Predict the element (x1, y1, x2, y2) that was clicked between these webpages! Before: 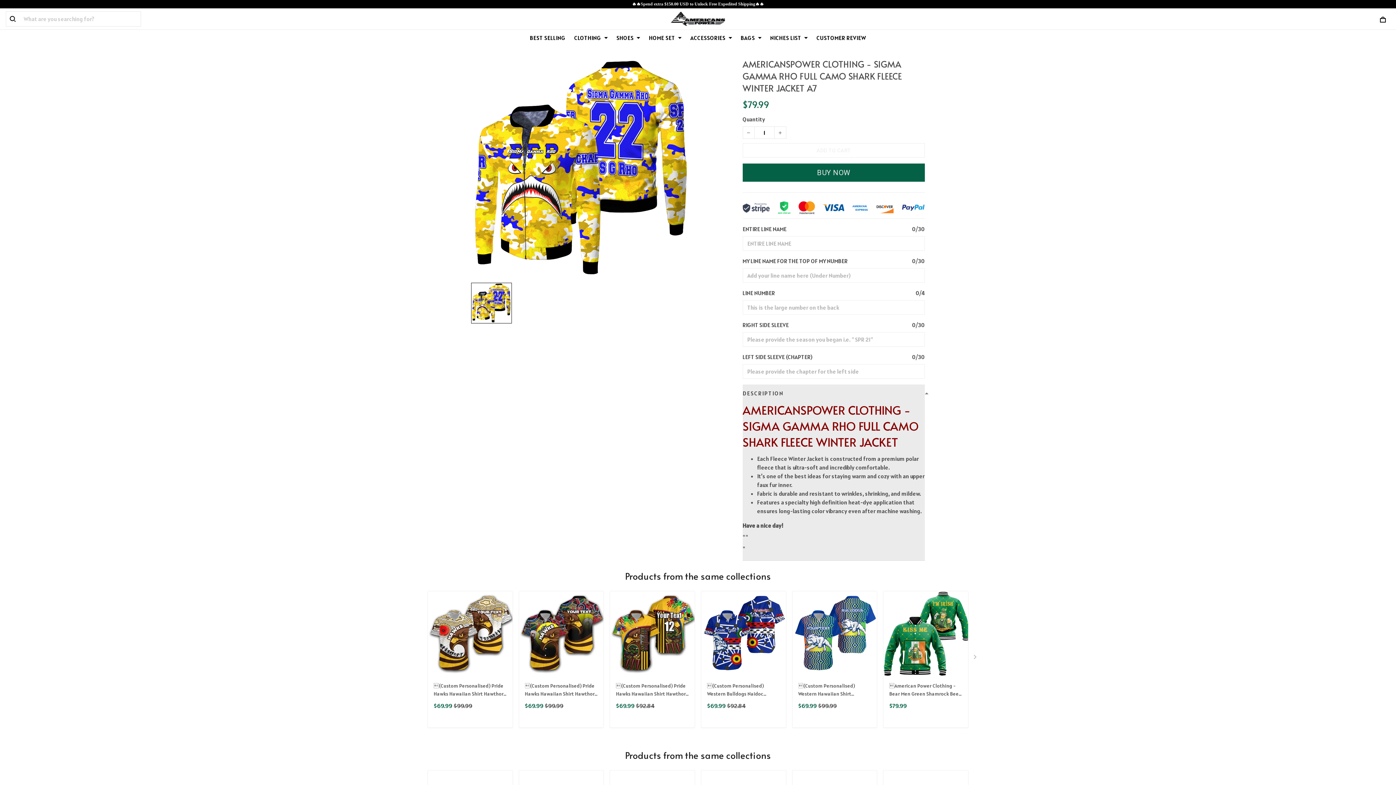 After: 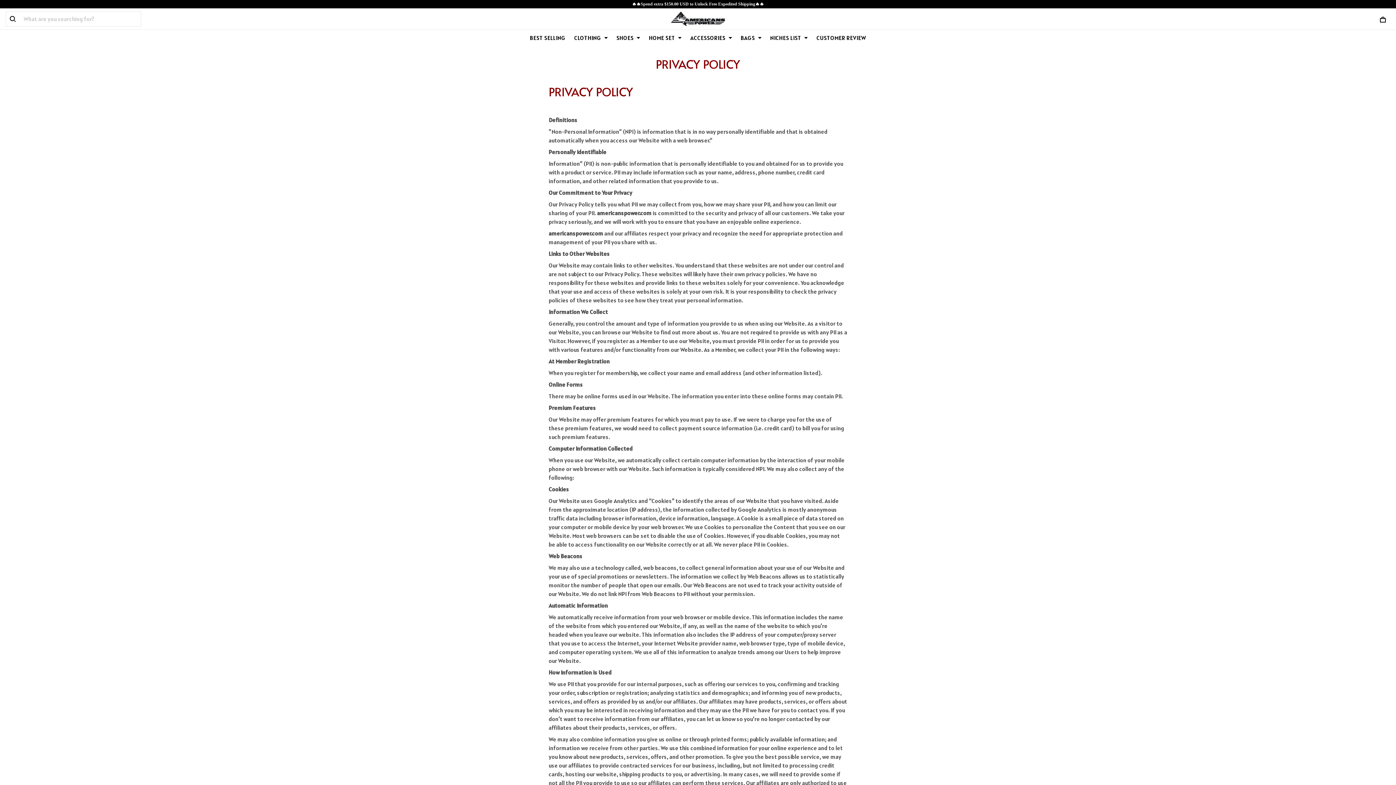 Action: bbox: (564, 703, 599, 710) label: Privacy Policy